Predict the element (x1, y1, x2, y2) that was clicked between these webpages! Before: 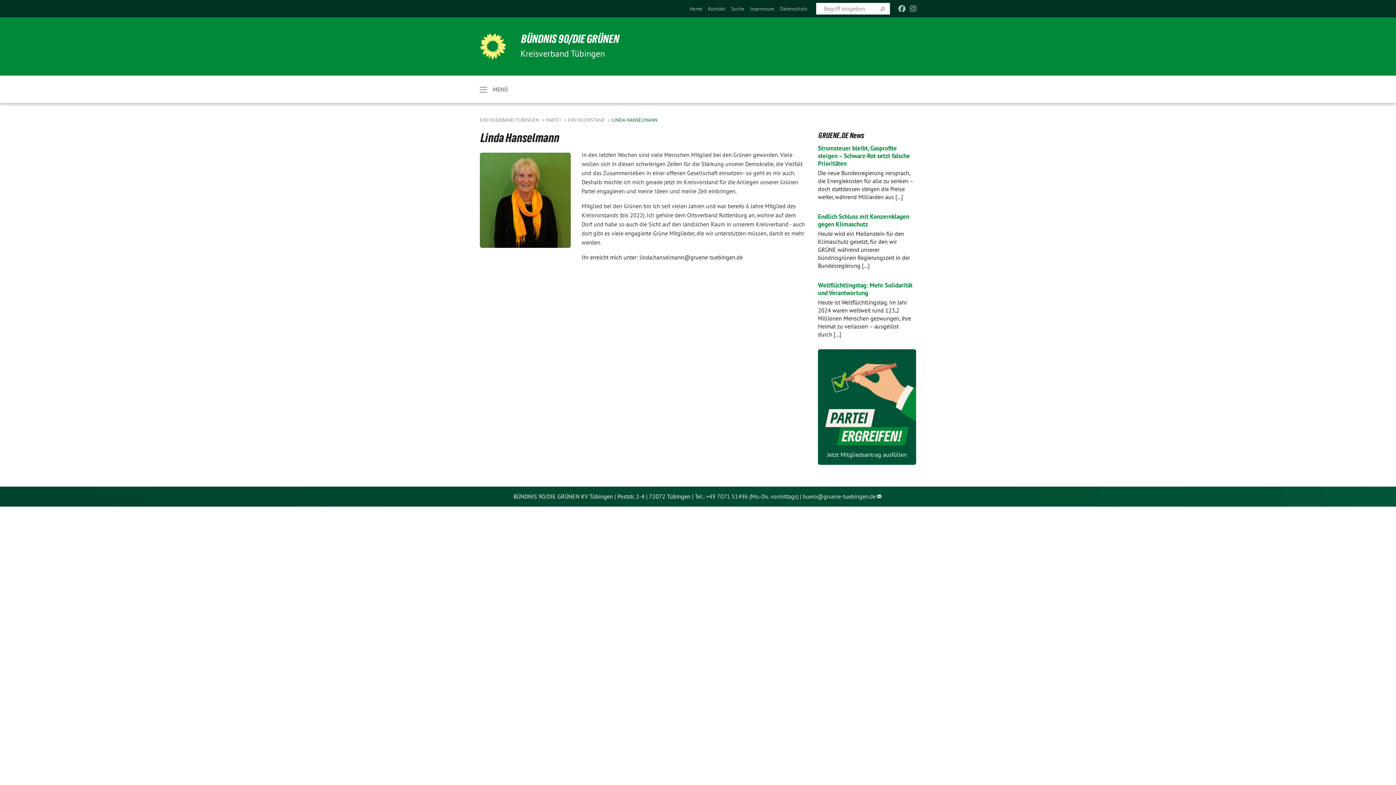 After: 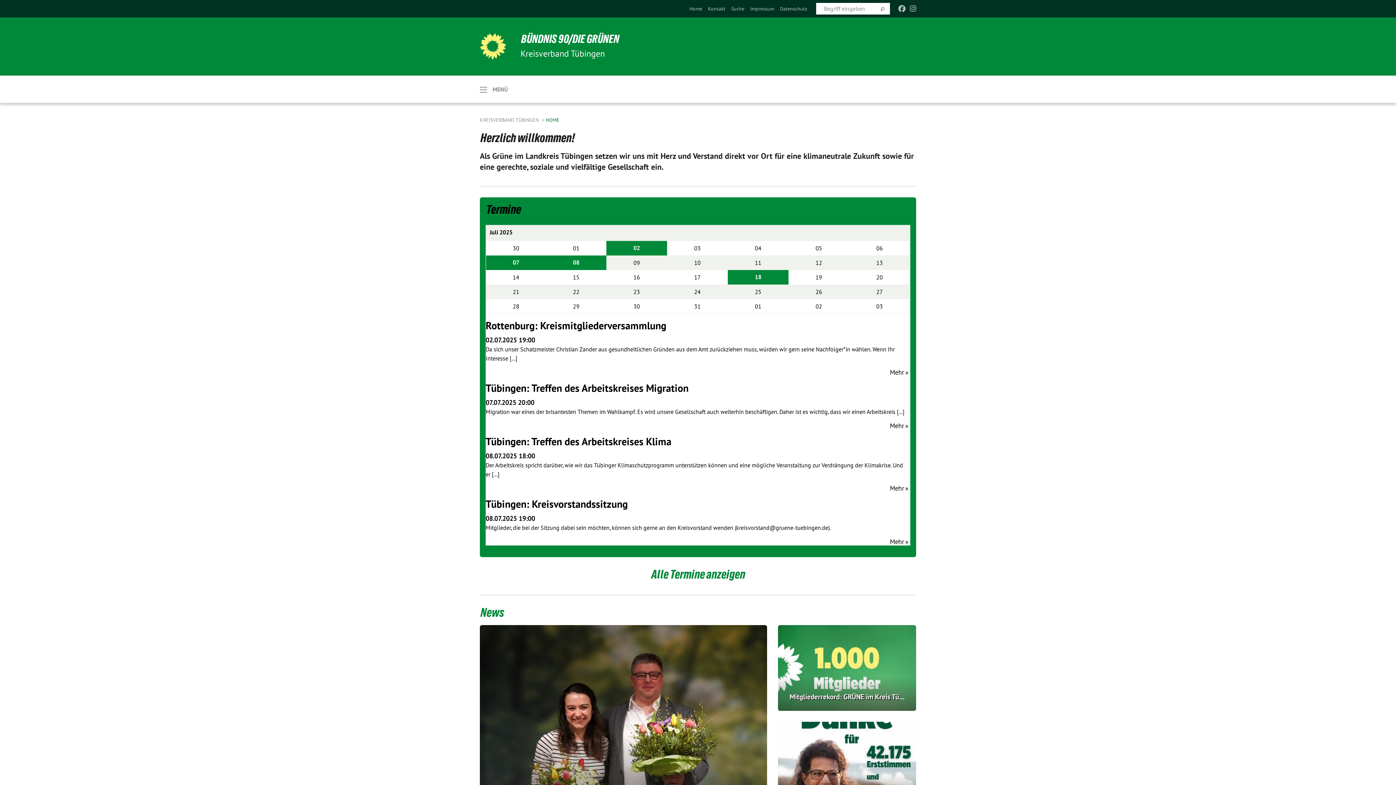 Action: bbox: (689, 5, 702, 12) label: Home